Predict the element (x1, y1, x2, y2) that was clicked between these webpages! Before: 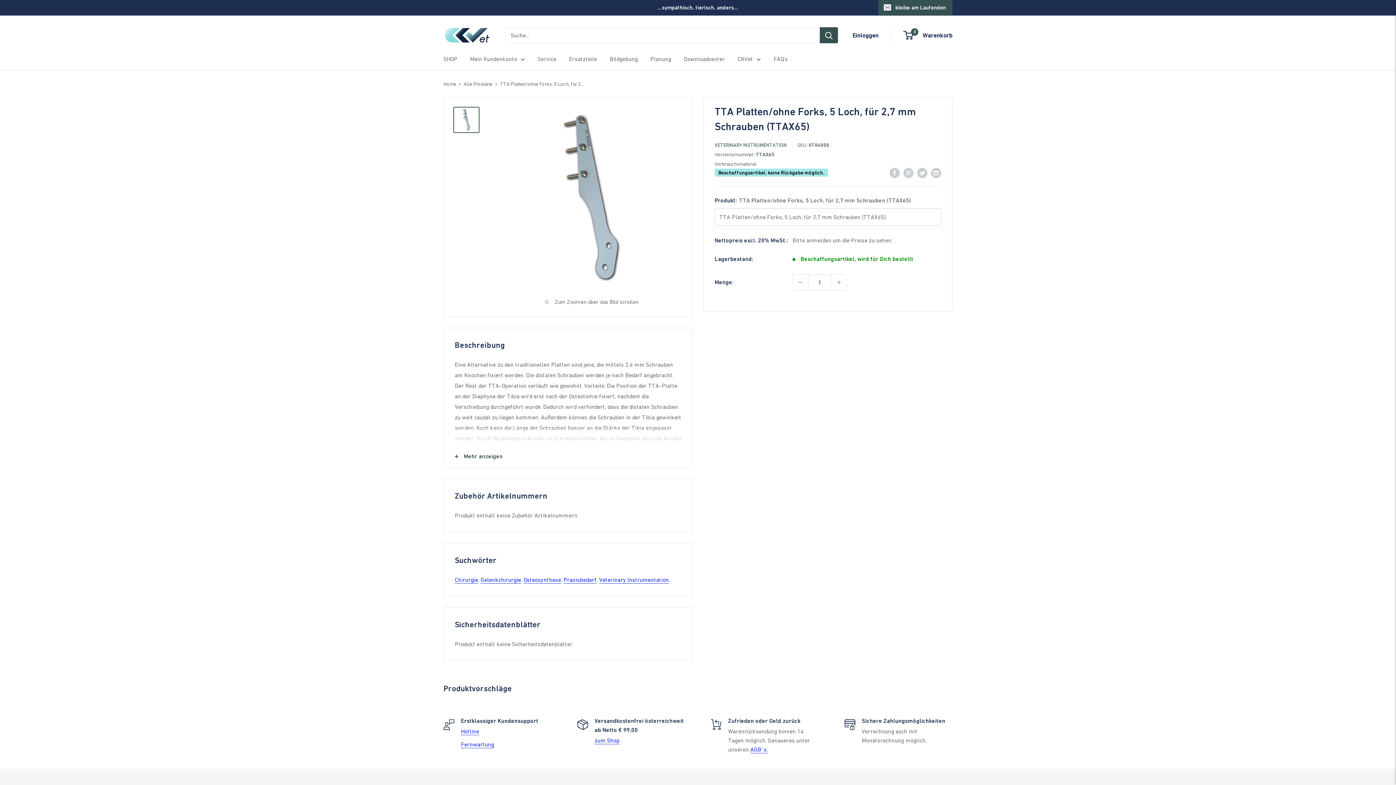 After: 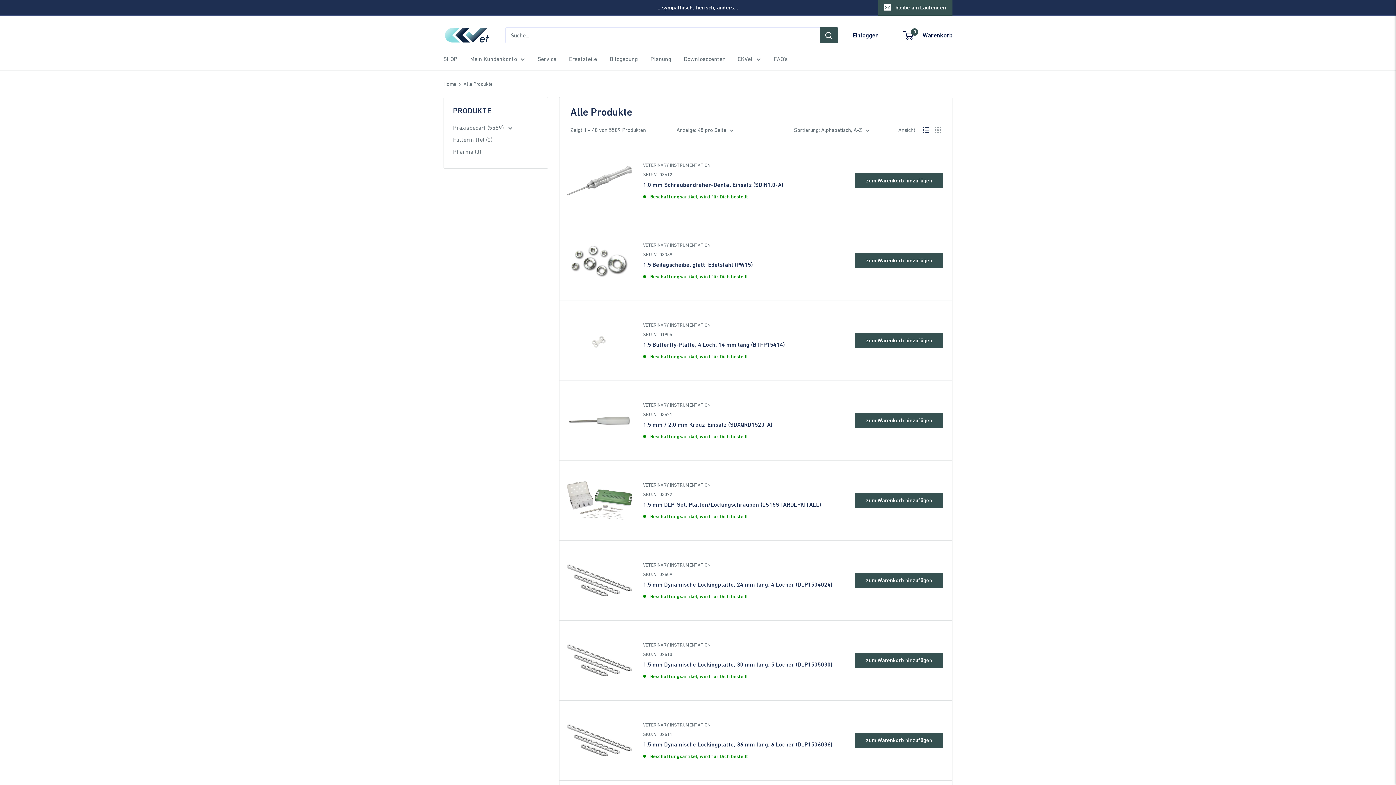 Action: label: Praxisbedarf bbox: (563, 576, 596, 583)